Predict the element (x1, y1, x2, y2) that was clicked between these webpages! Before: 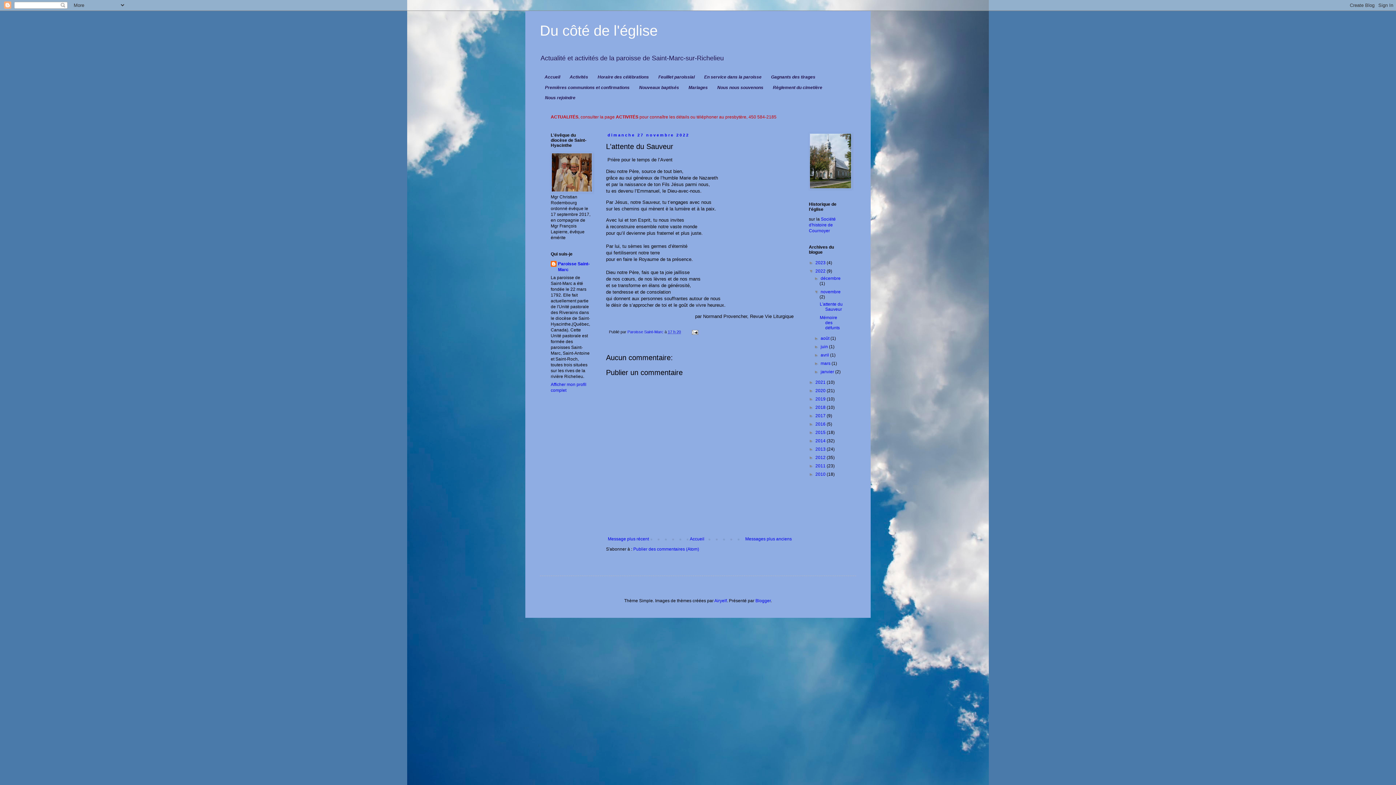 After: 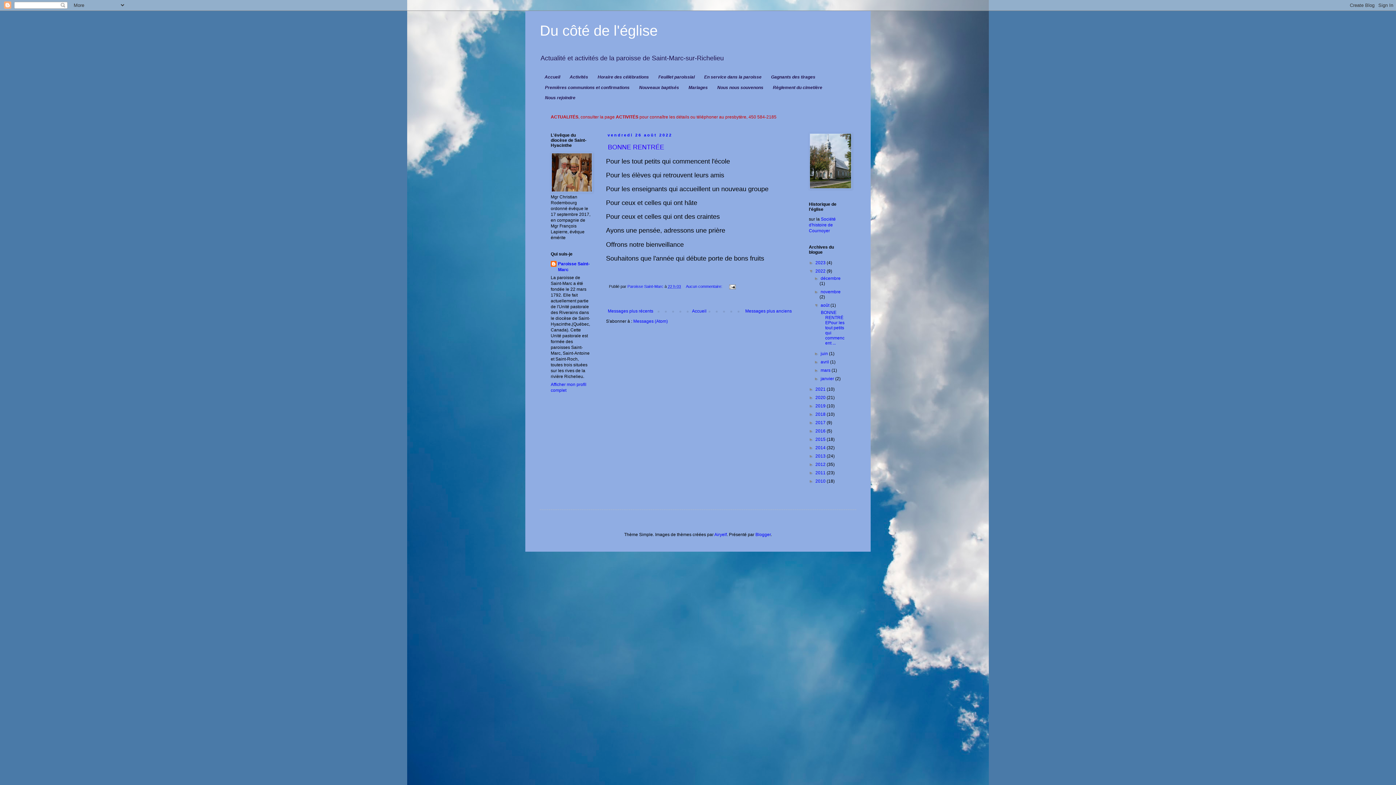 Action: label: août  bbox: (820, 336, 830, 341)